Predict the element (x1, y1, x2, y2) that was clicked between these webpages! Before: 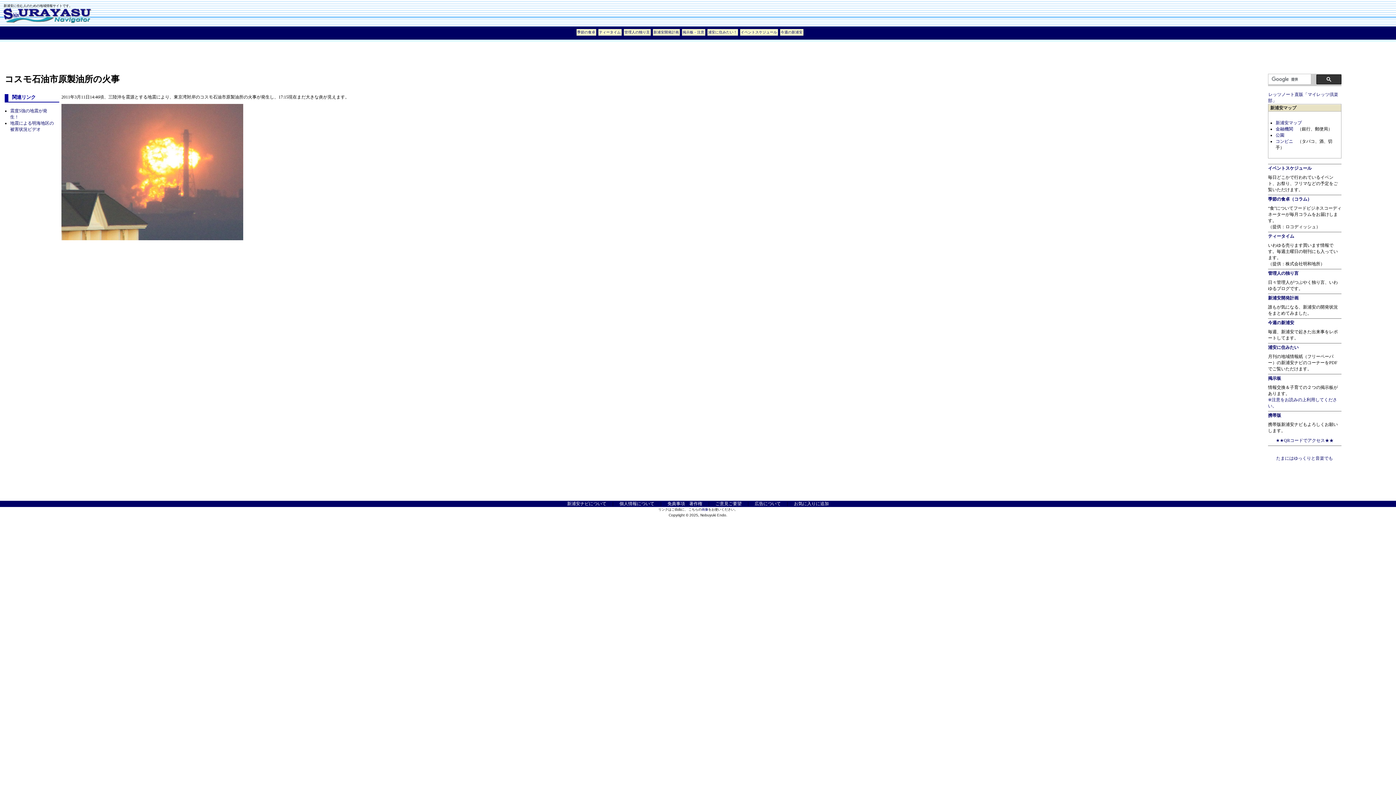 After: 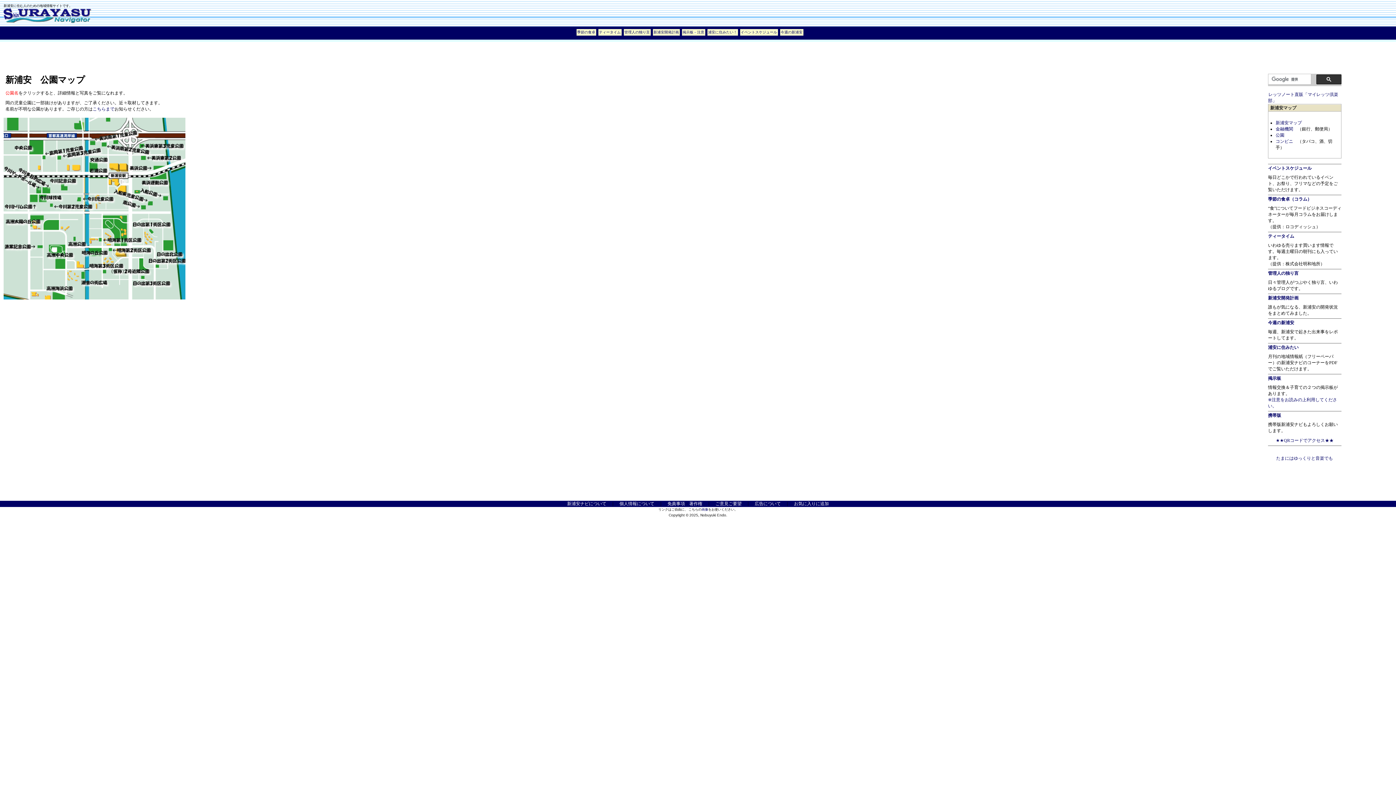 Action: label: 公園 bbox: (1276, 132, 1284, 137)